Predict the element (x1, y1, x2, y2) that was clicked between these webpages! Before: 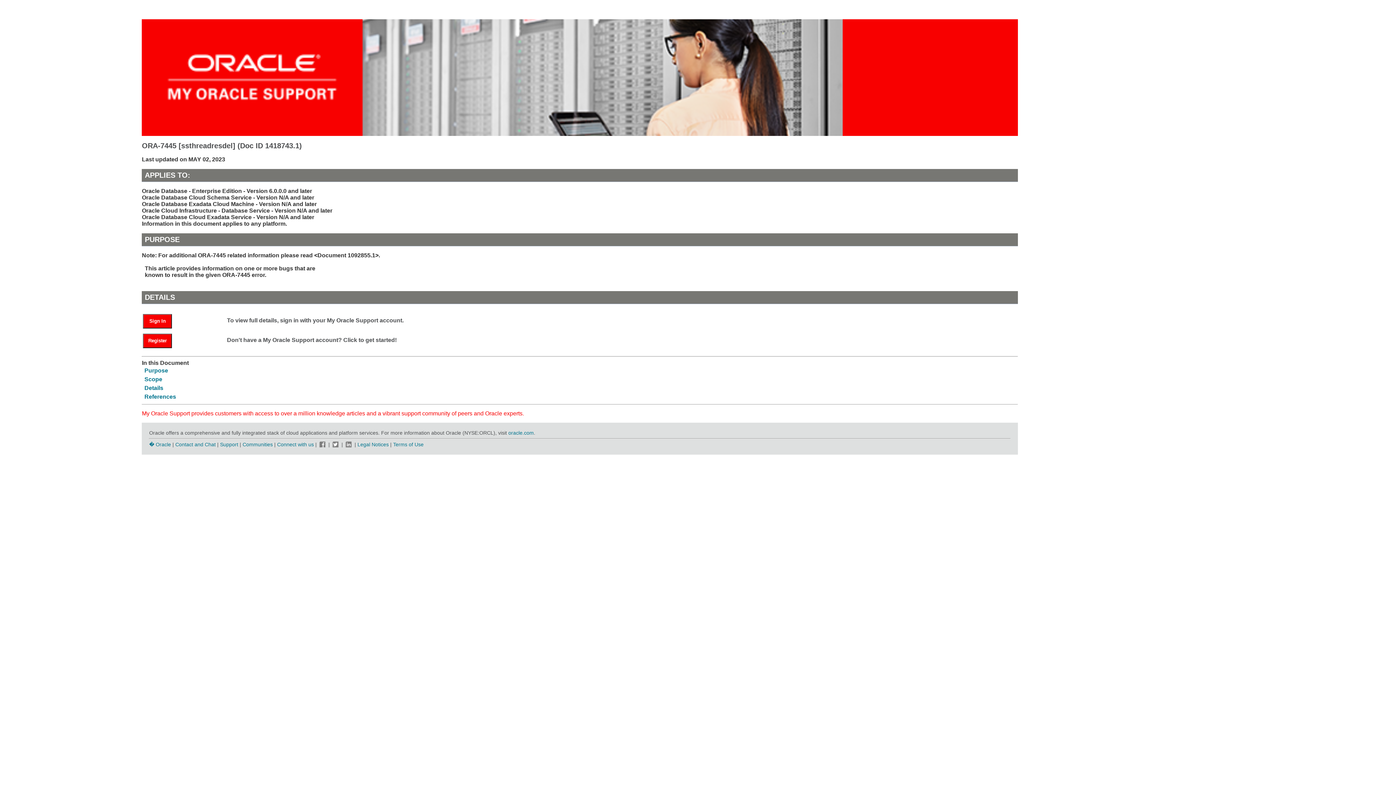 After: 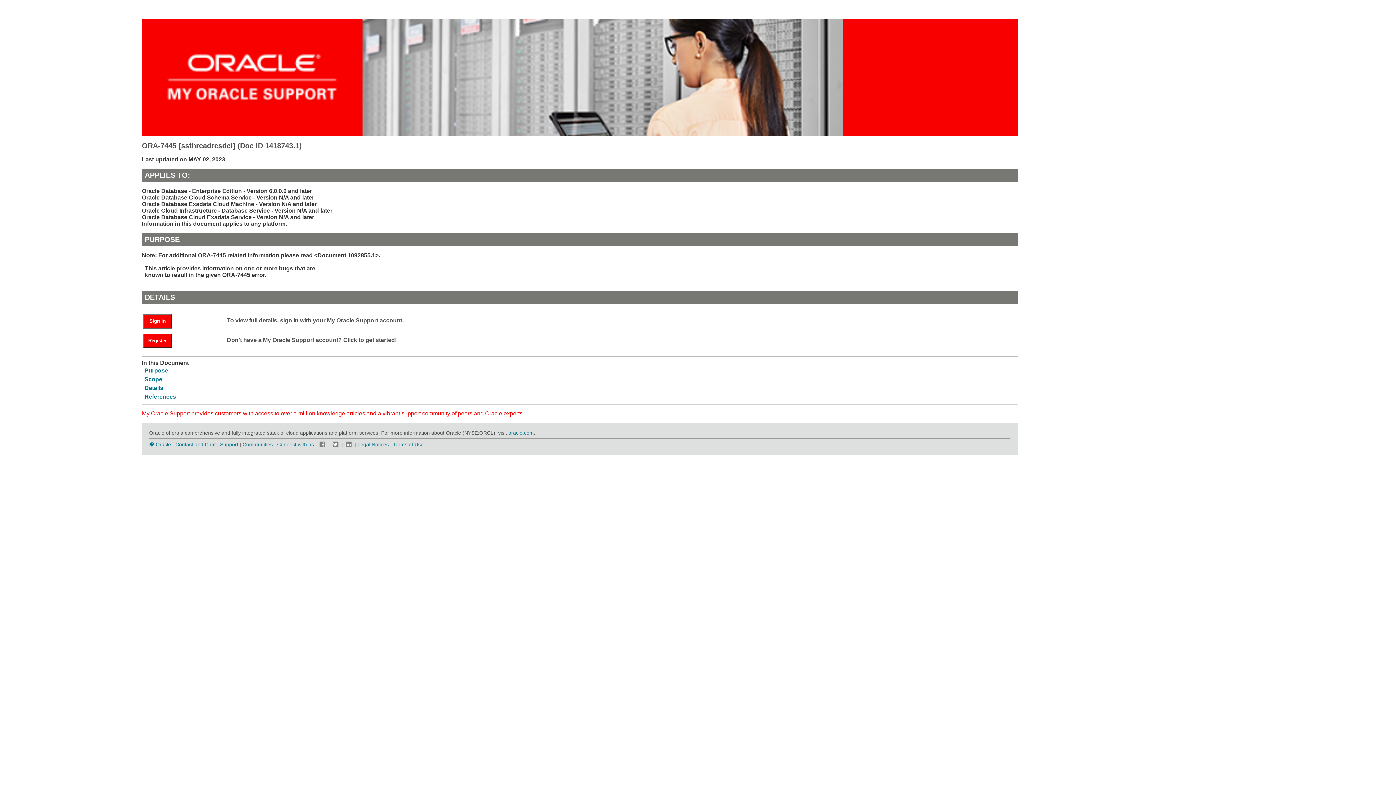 Action: bbox: (331, 441, 340, 447)